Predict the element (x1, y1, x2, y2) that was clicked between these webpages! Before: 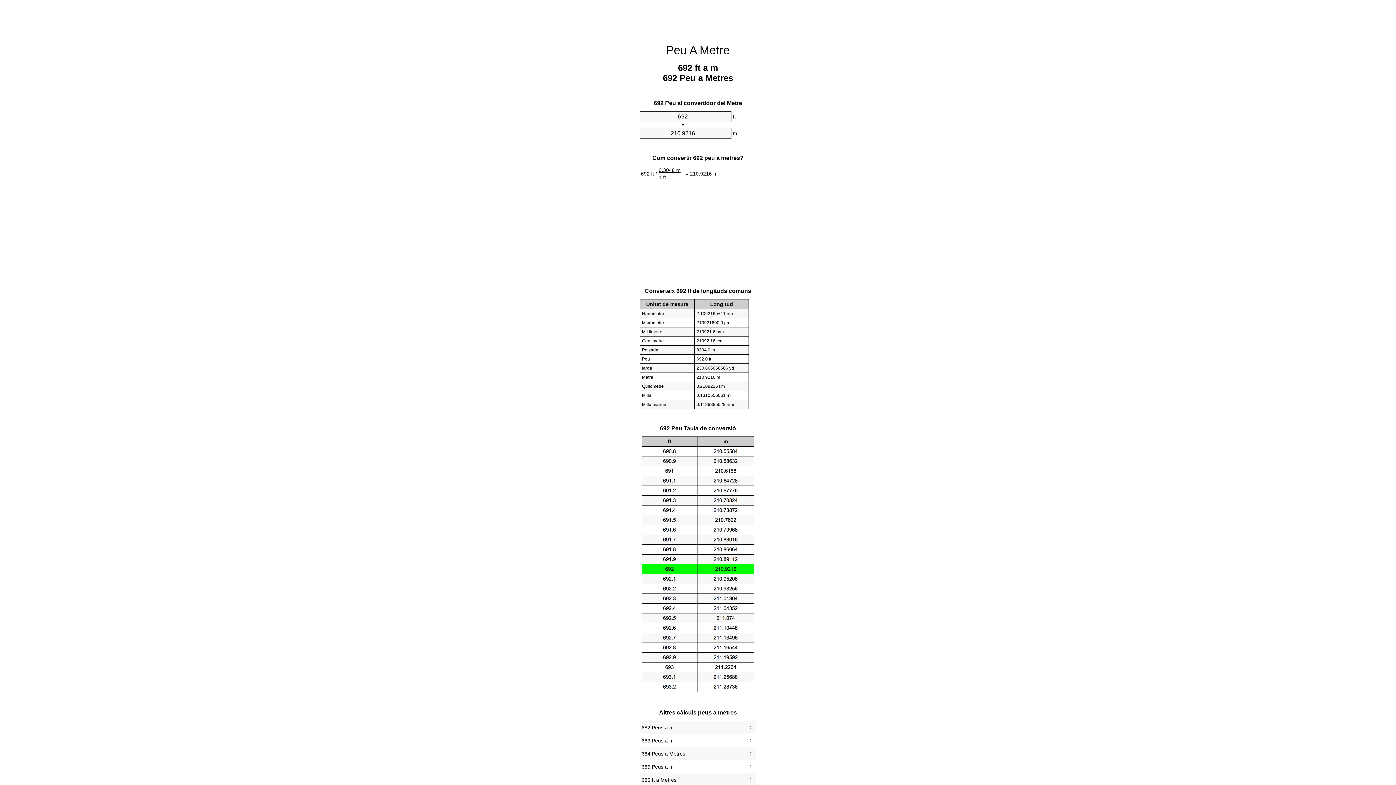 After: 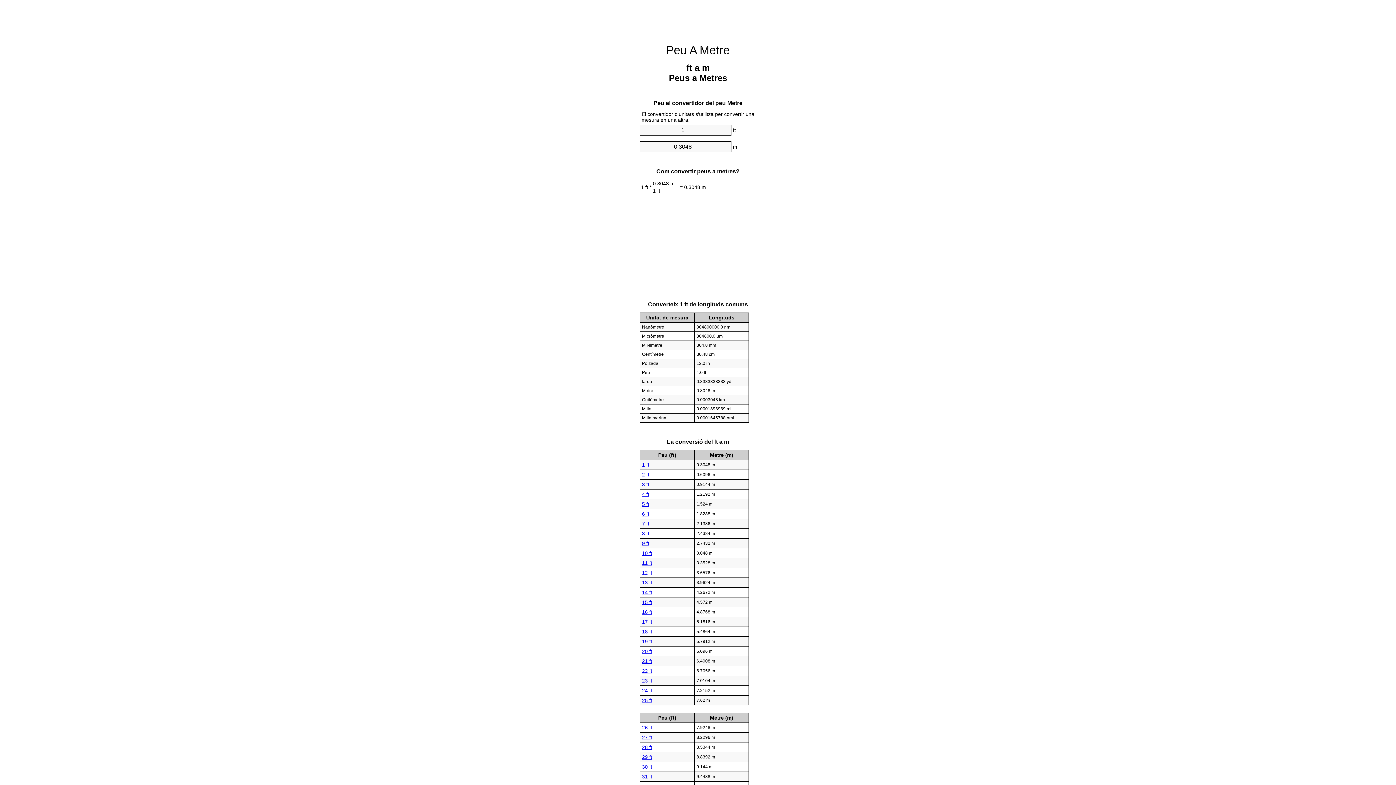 Action: bbox: (666, 43, 730, 56) label: Peu A Metre